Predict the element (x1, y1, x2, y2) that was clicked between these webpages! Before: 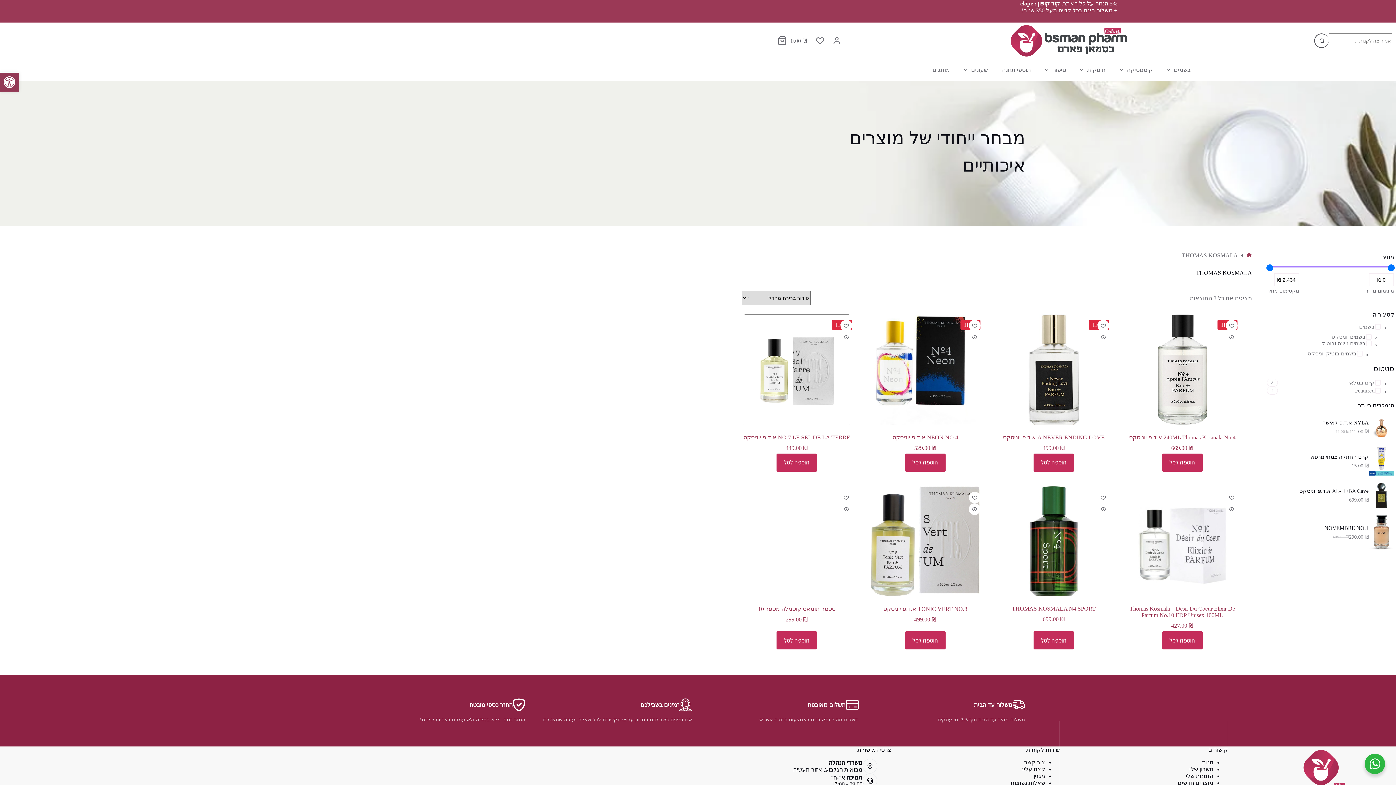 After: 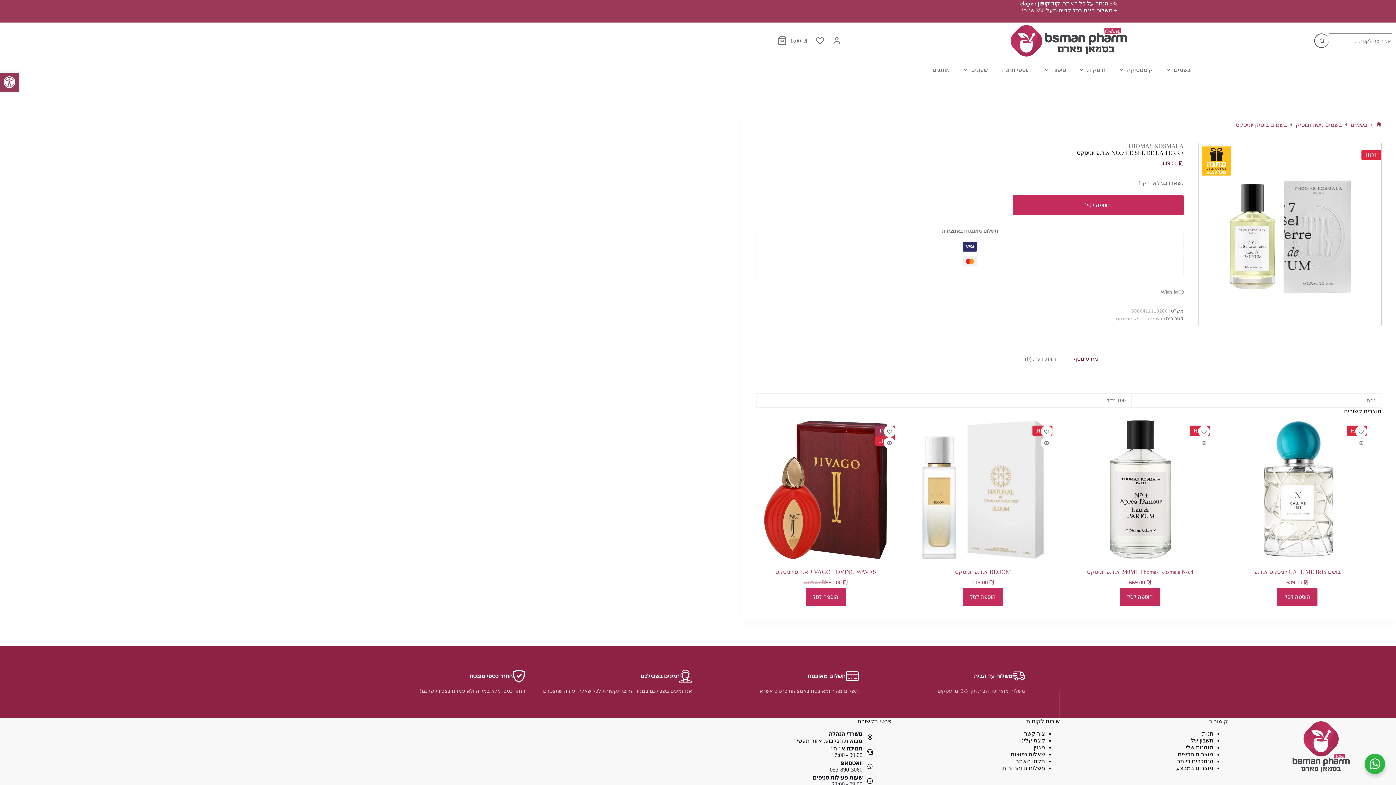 Action: bbox: (741, 314, 852, 425) label: NO.7 LE SEL DE LA TERRE א.ד.פ יוניסקס